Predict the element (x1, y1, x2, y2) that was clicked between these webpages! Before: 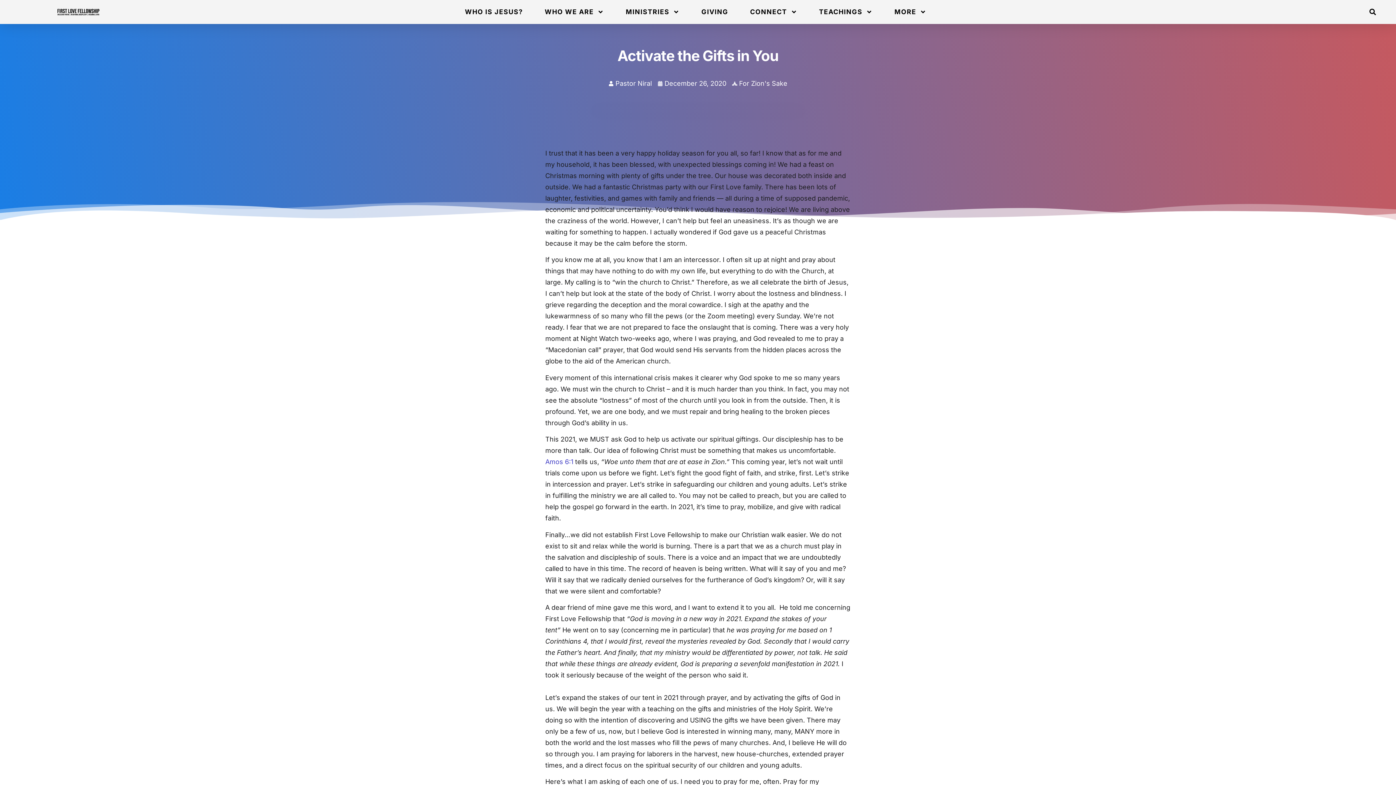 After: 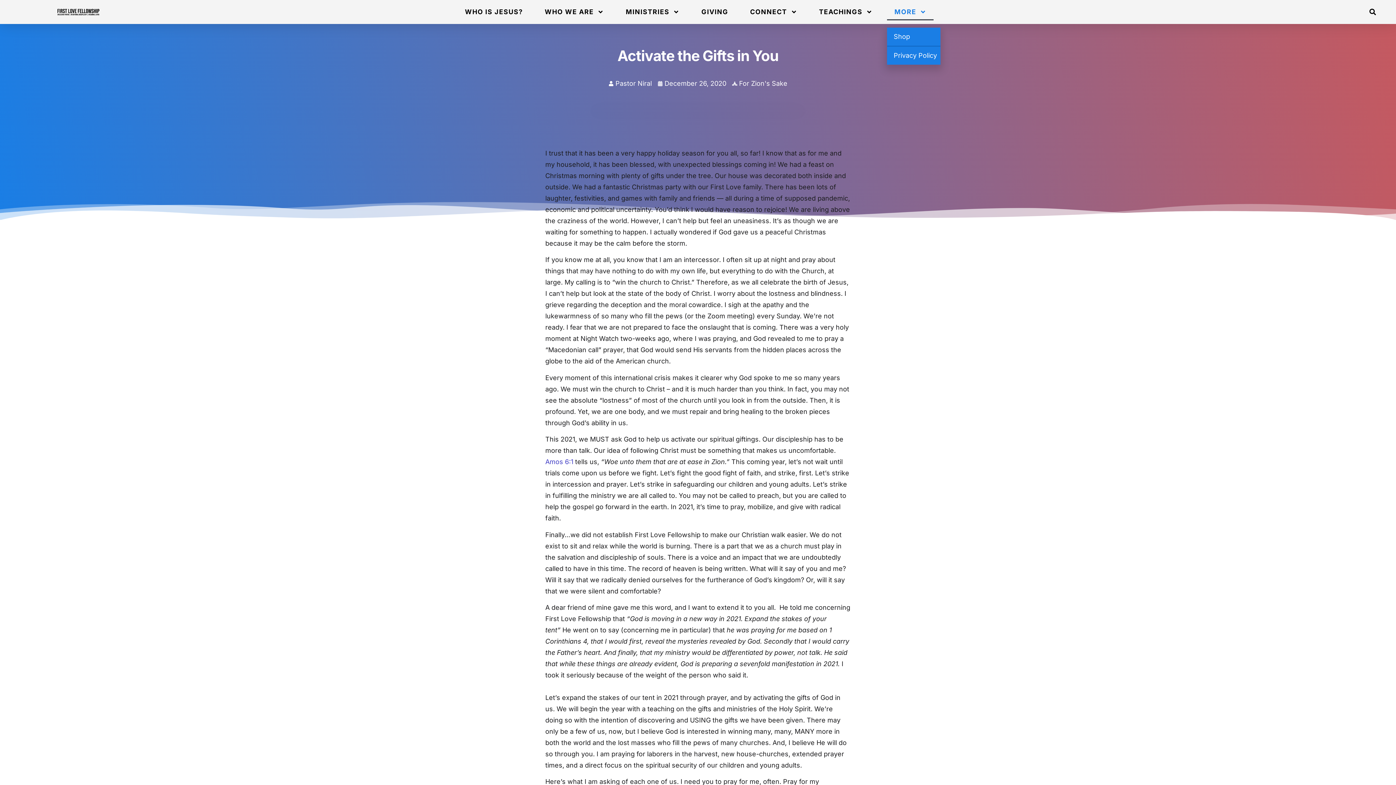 Action: bbox: (887, 3, 933, 20) label: MORE